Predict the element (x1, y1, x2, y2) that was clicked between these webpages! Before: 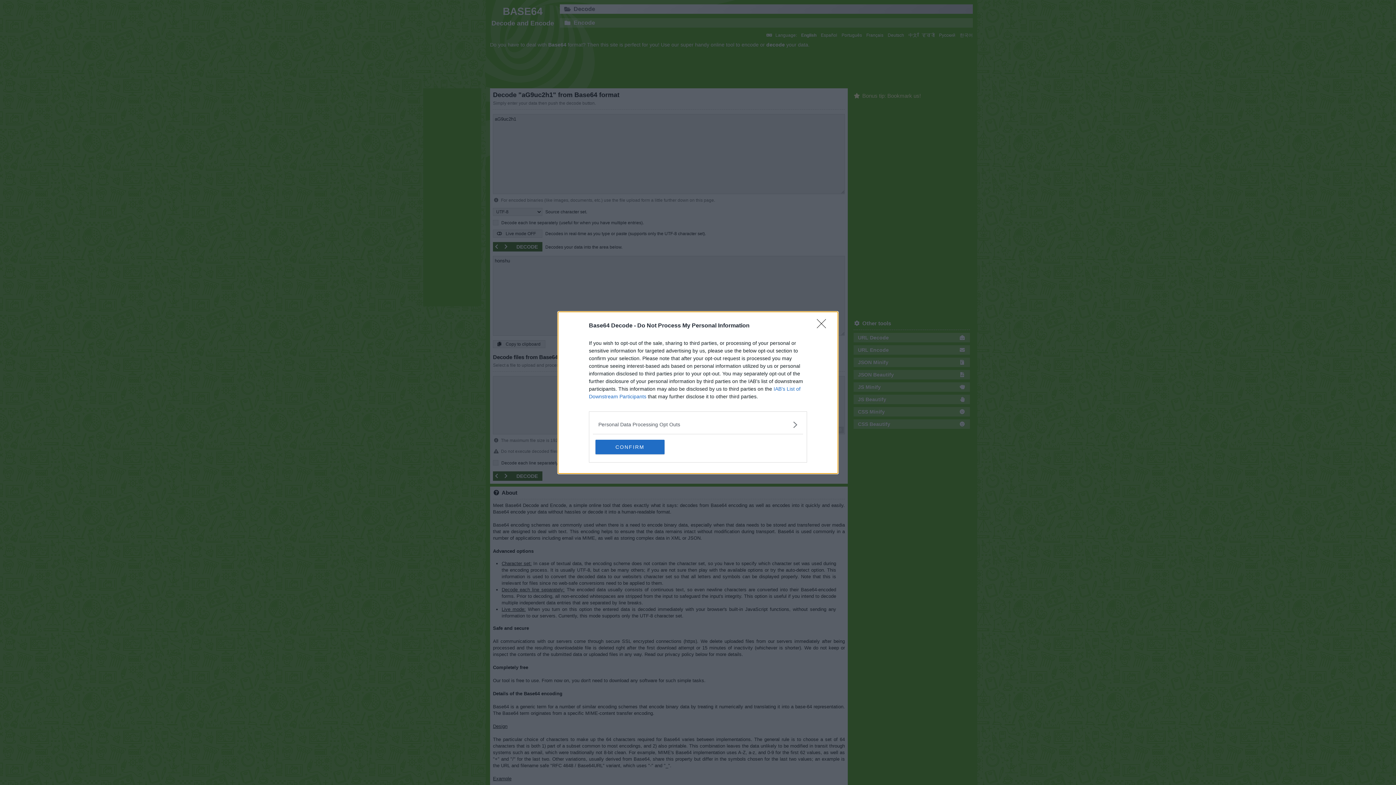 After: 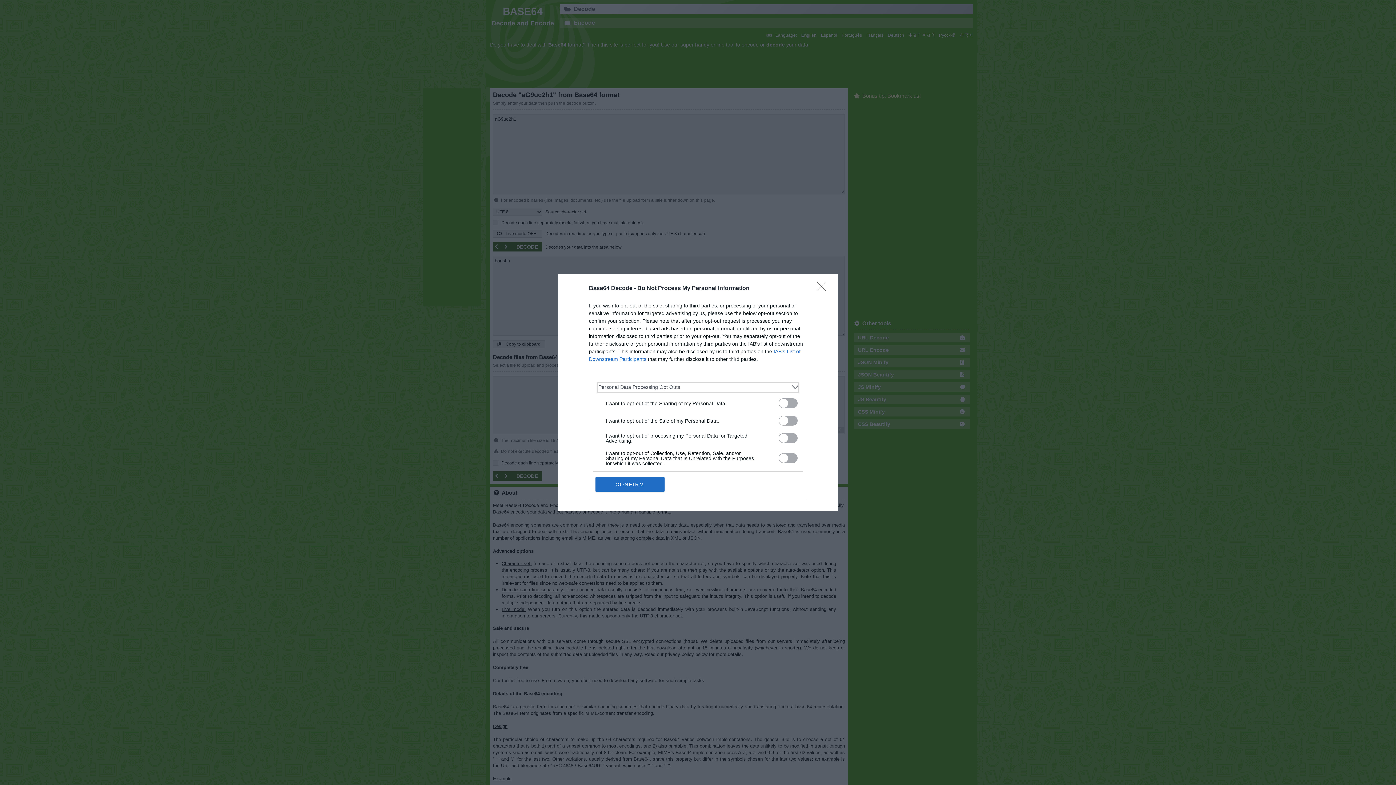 Action: label: Opt-Outs bbox: (598, 420, 797, 428)